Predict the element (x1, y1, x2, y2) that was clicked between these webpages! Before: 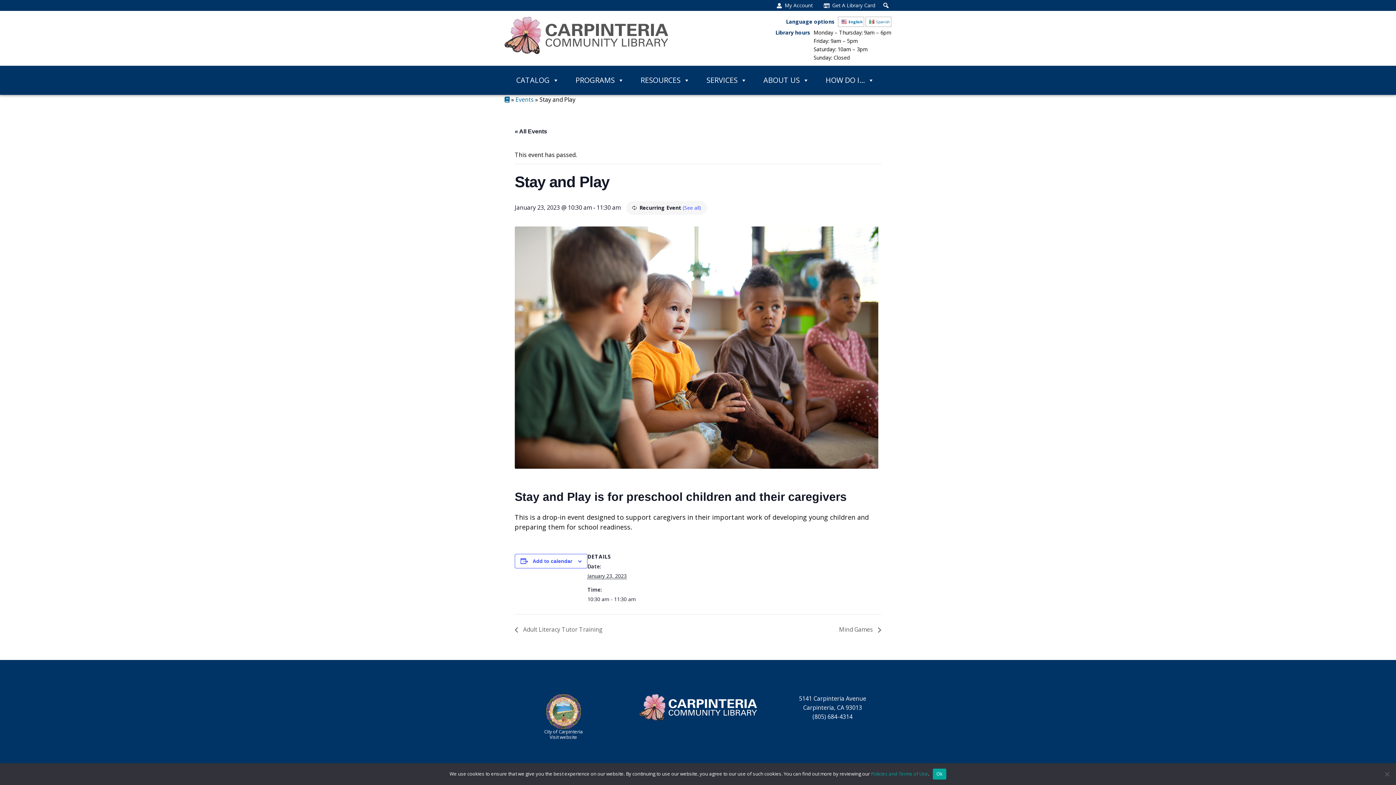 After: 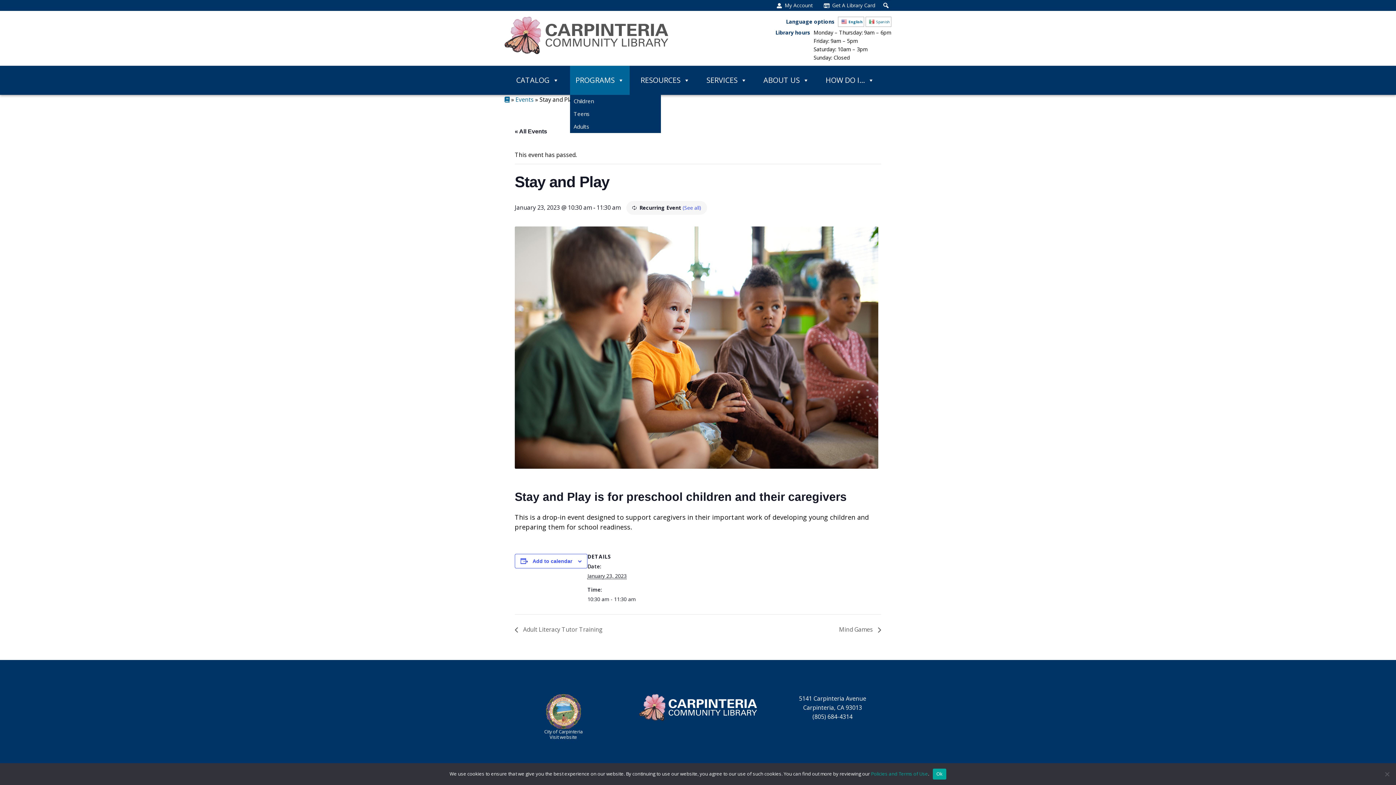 Action: label: PROGRAMS bbox: (570, 65, 629, 94)